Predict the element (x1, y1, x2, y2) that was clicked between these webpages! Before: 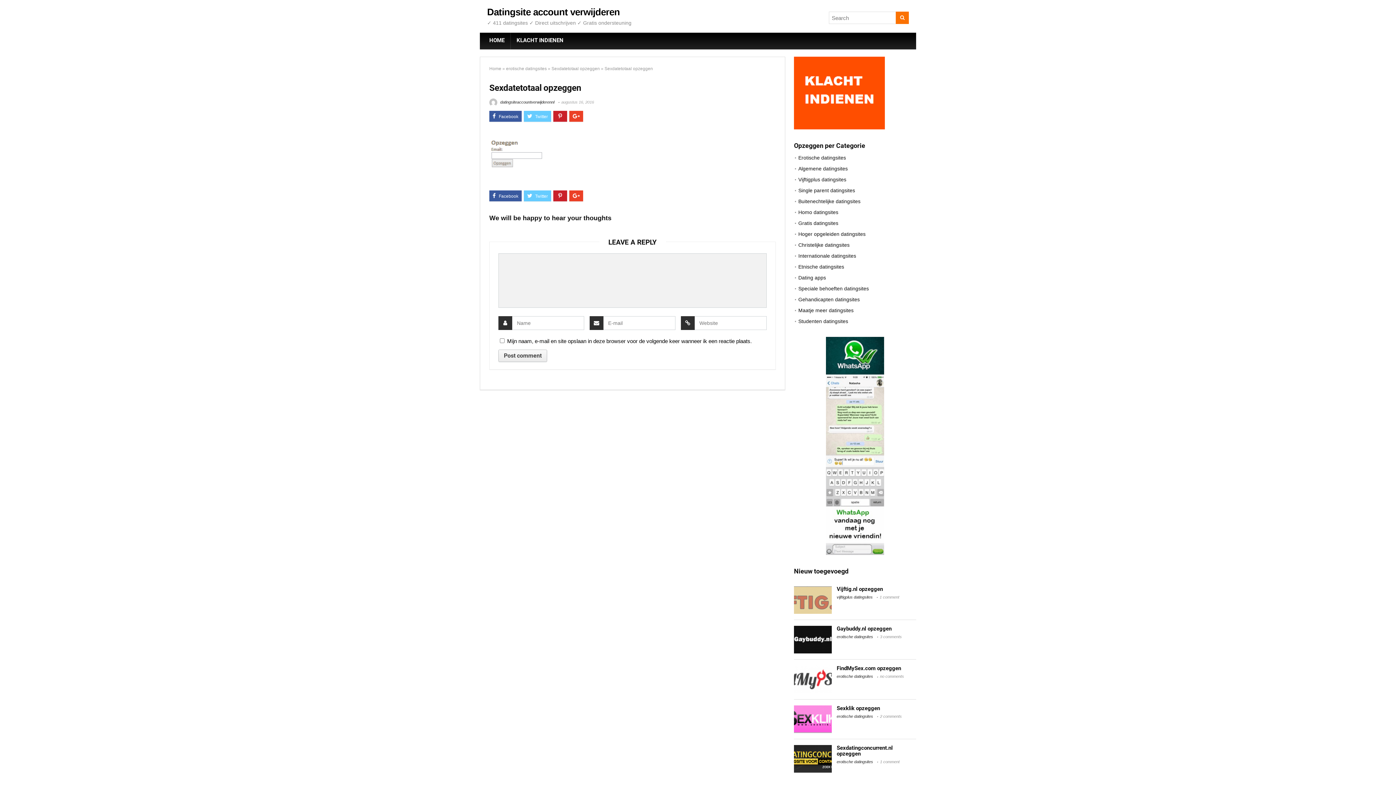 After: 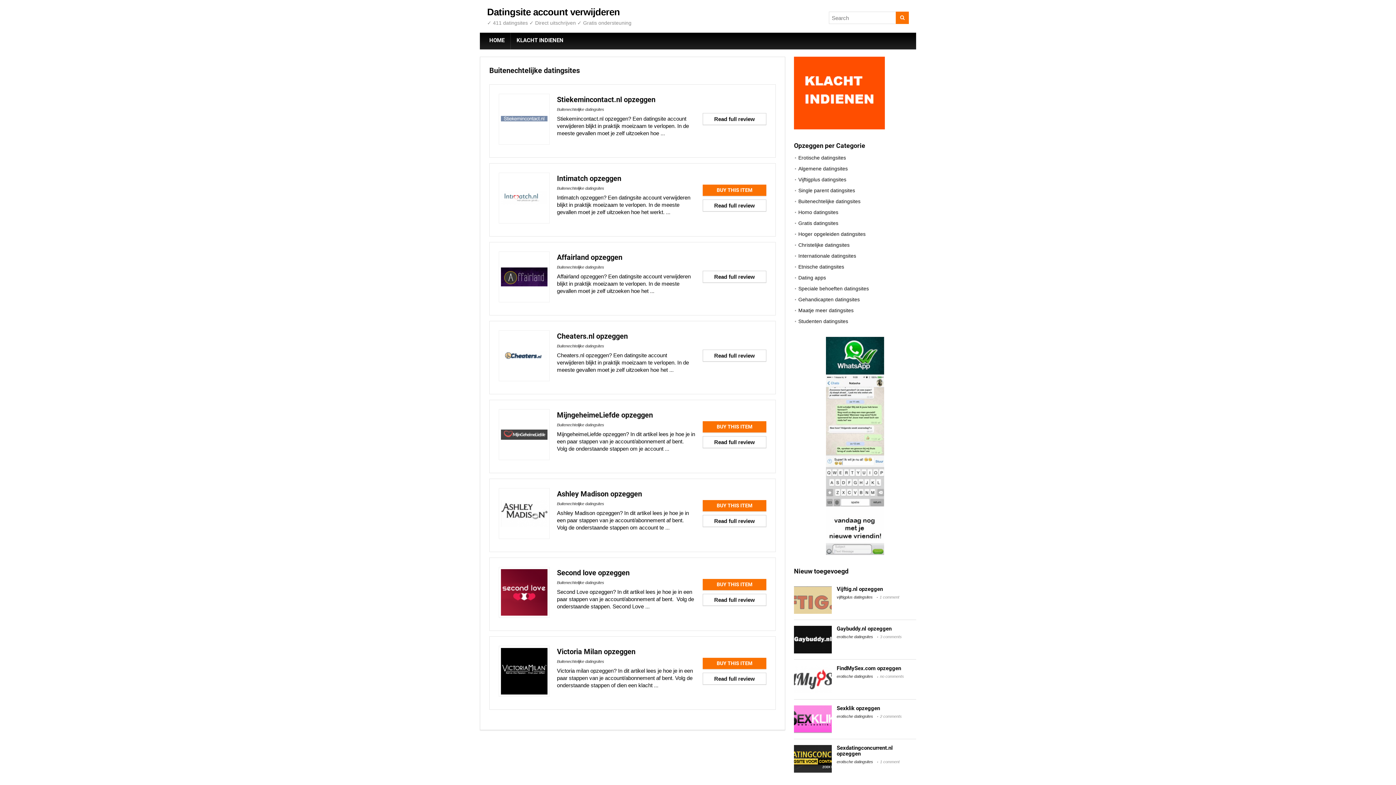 Action: bbox: (798, 198, 860, 204) label: Buitenechtelijke datingsites